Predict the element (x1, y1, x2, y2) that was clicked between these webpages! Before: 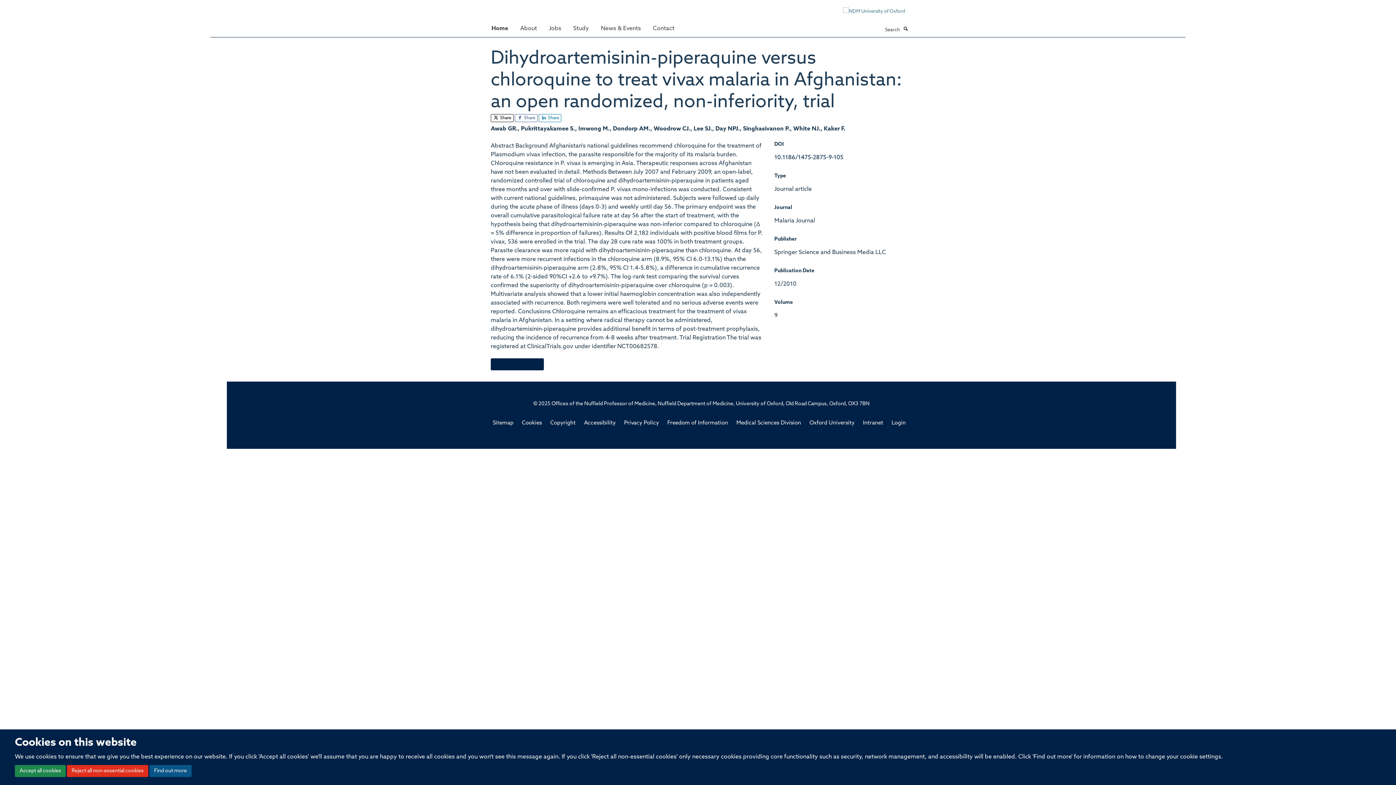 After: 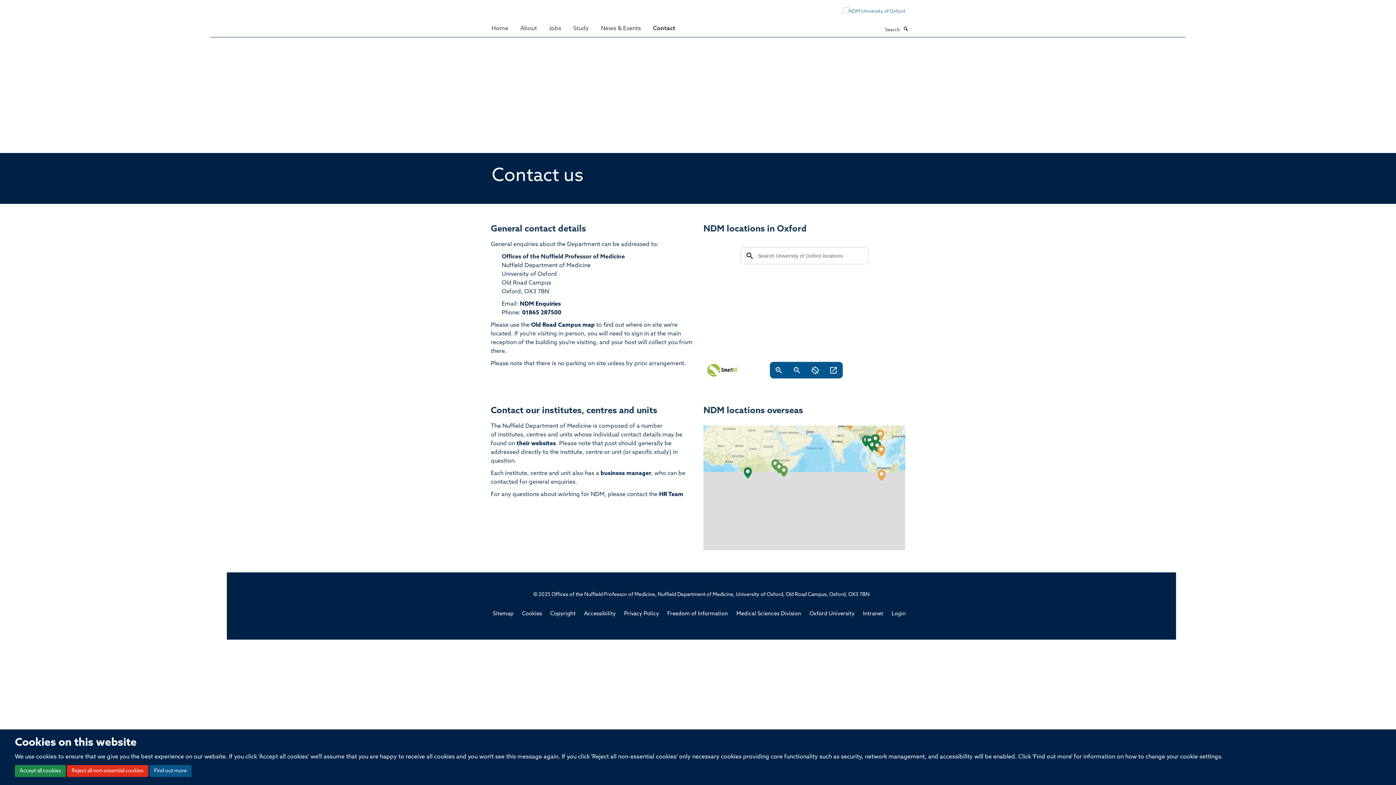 Action: label: Contact bbox: (647, 21, 680, 35)